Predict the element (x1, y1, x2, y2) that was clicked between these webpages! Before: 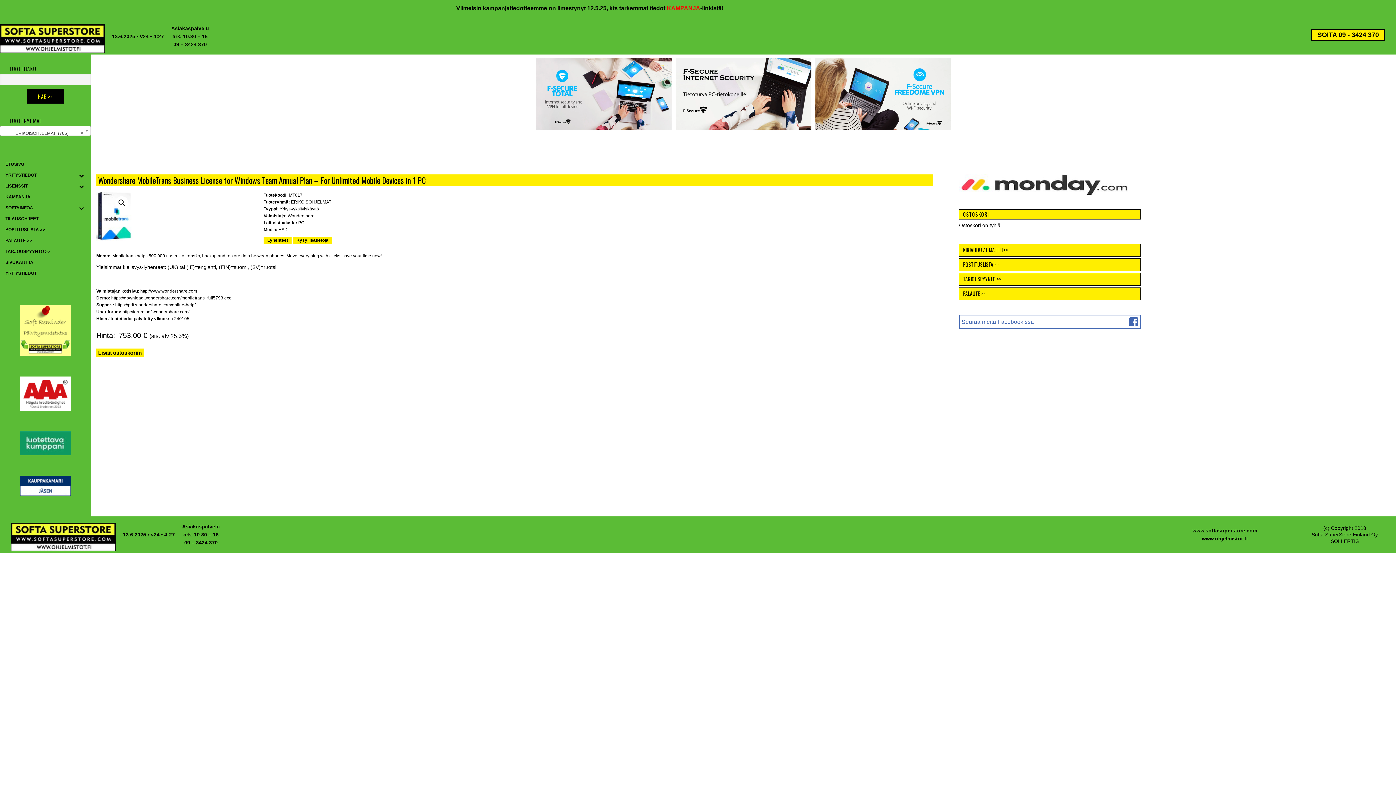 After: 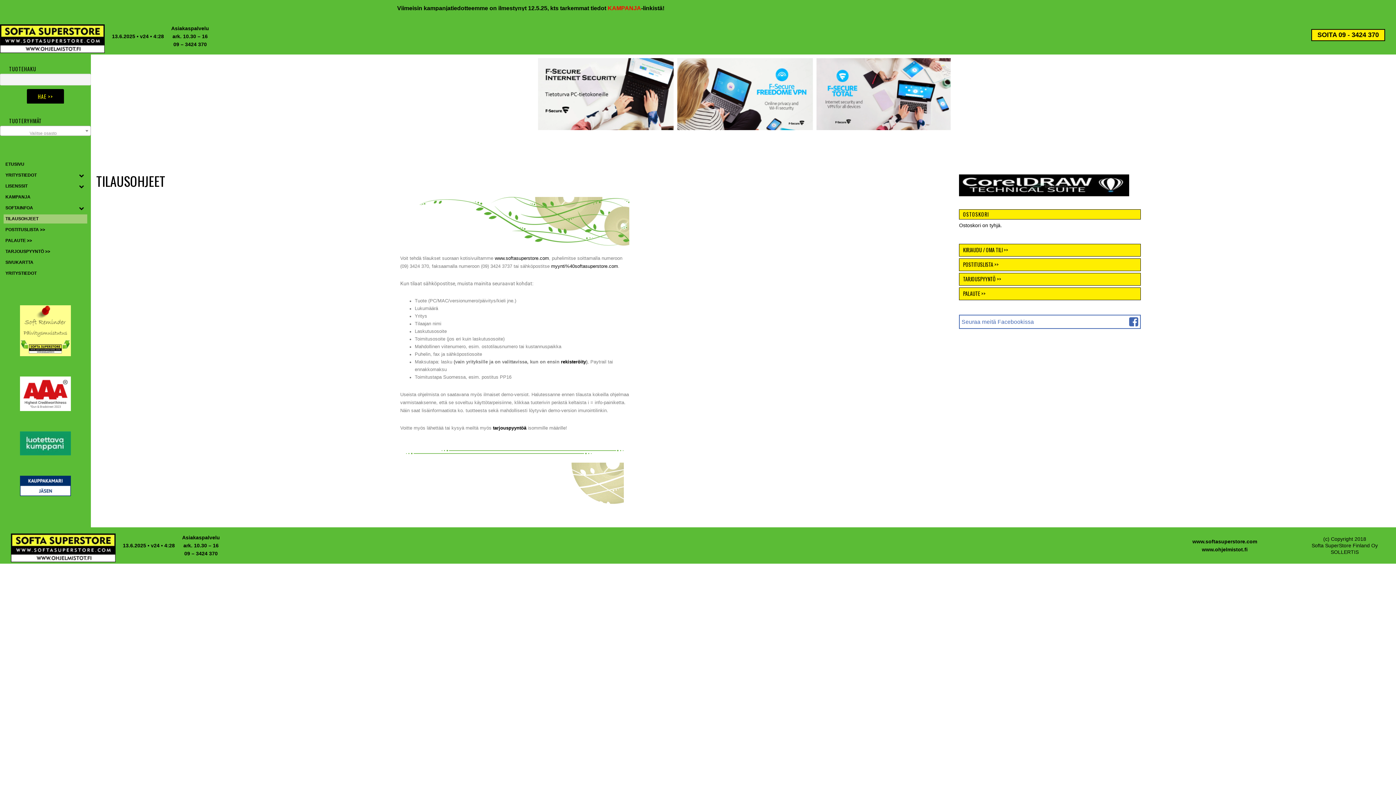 Action: bbox: (5, 216, 85, 221) label: TILAUSOHJEET